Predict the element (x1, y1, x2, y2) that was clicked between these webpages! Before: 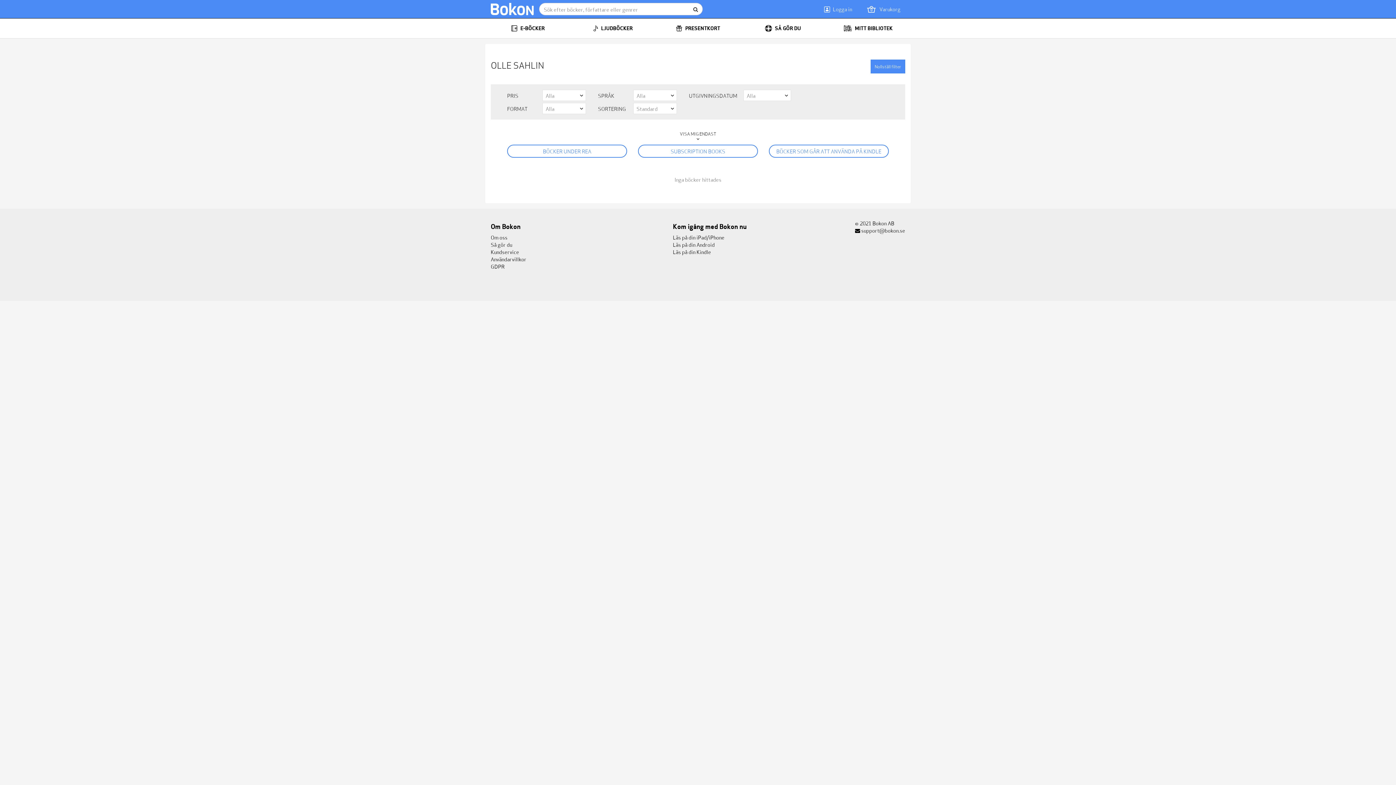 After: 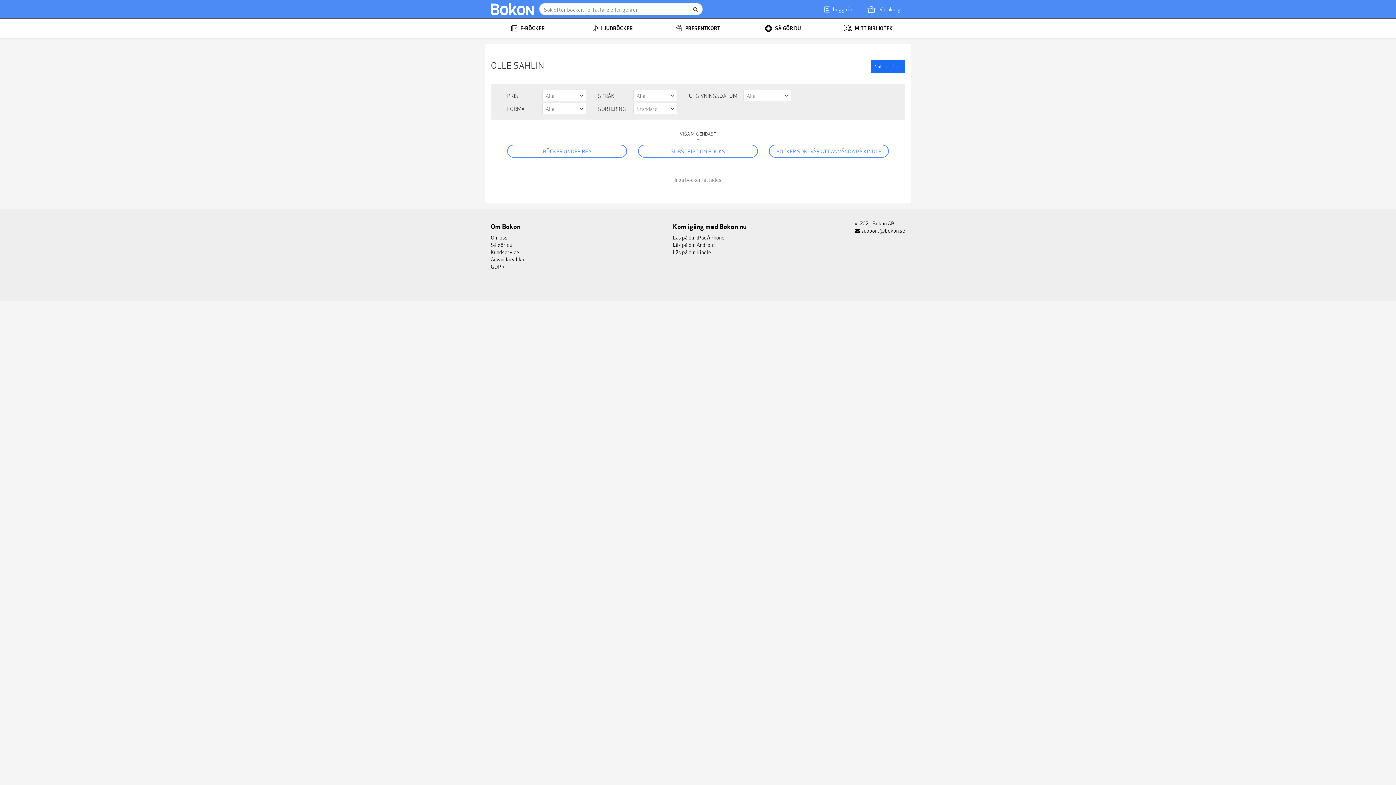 Action: label: Nollställ filter bbox: (870, 59, 905, 73)